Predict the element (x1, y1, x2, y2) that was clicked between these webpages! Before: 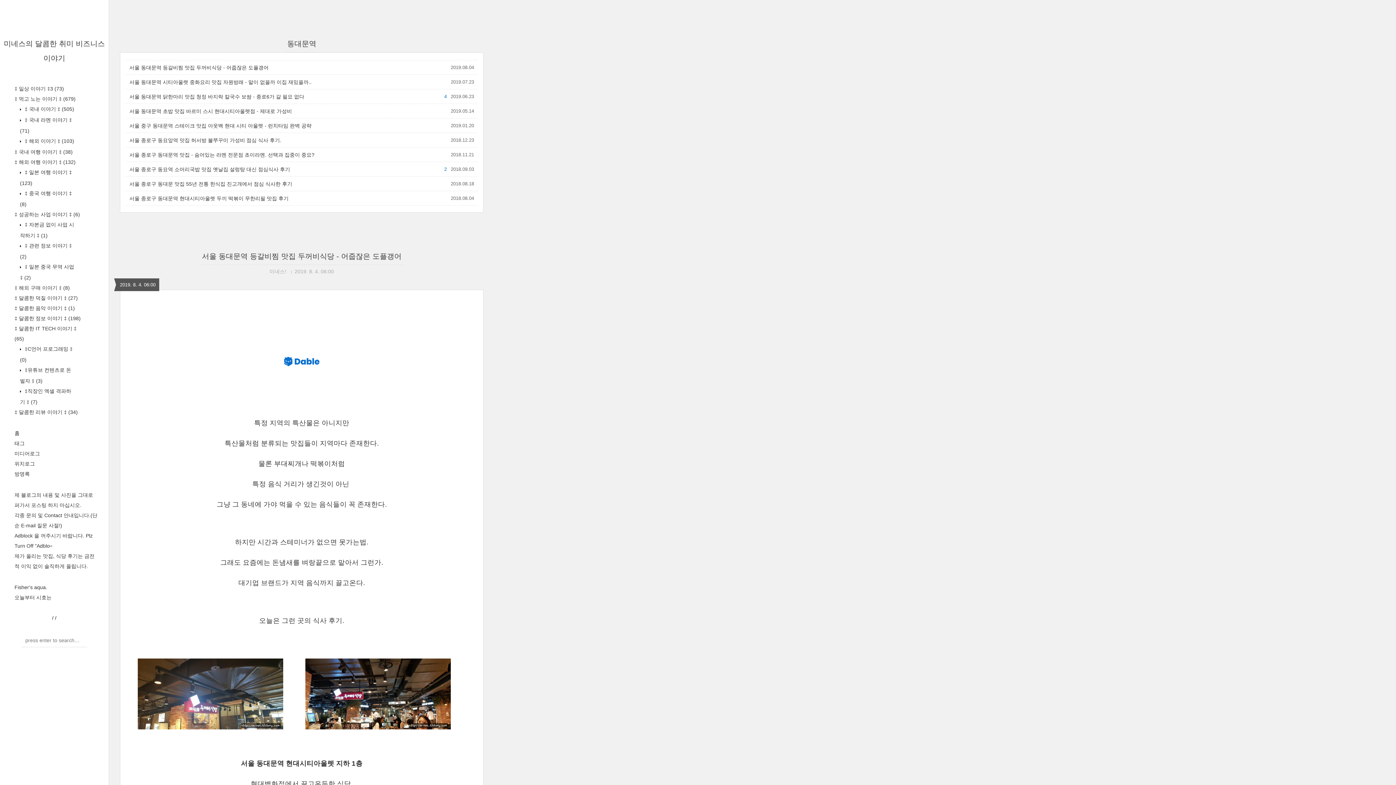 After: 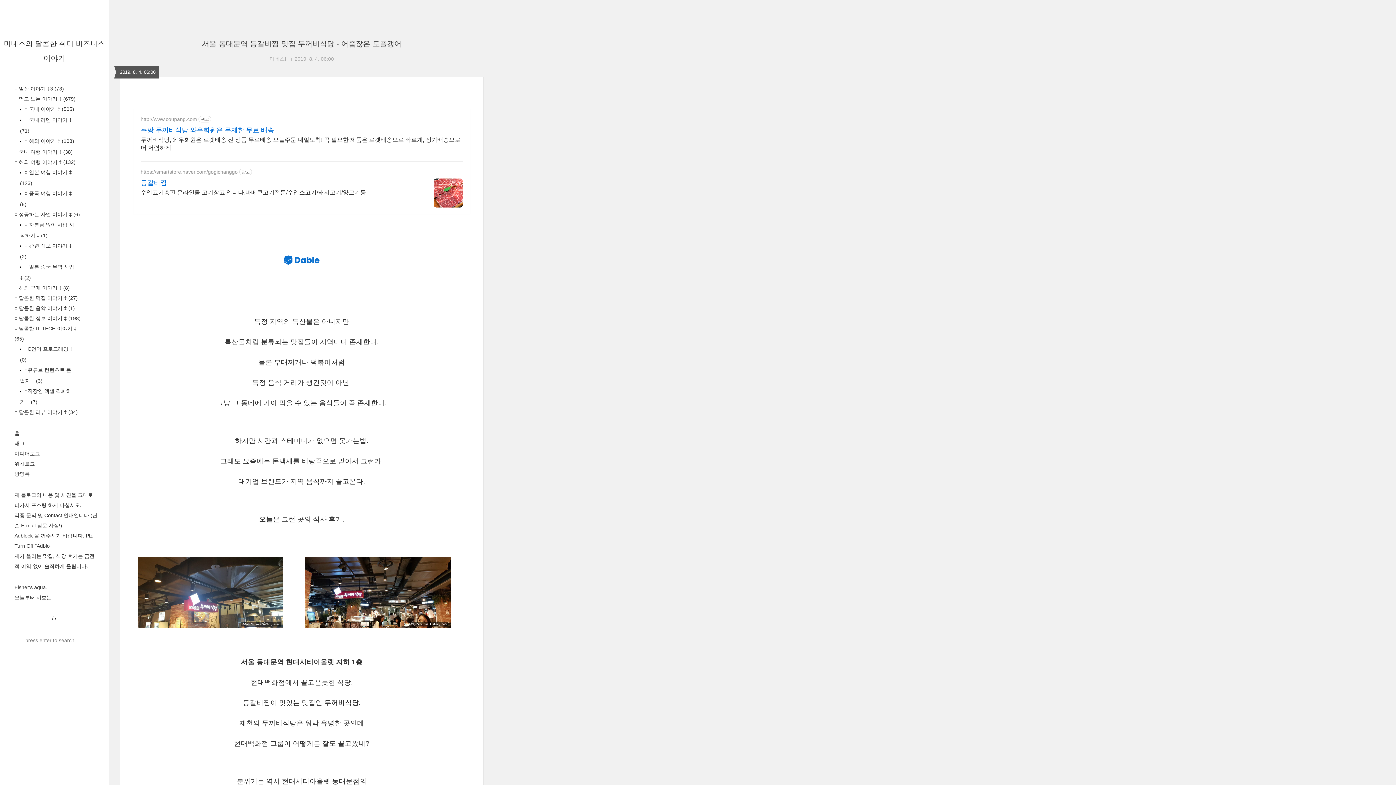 Action: bbox: (202, 252, 401, 260) label: 서울 동대문역 등갈비찜 맛집 두꺼비식당 - 어줍잖은 도플갱어